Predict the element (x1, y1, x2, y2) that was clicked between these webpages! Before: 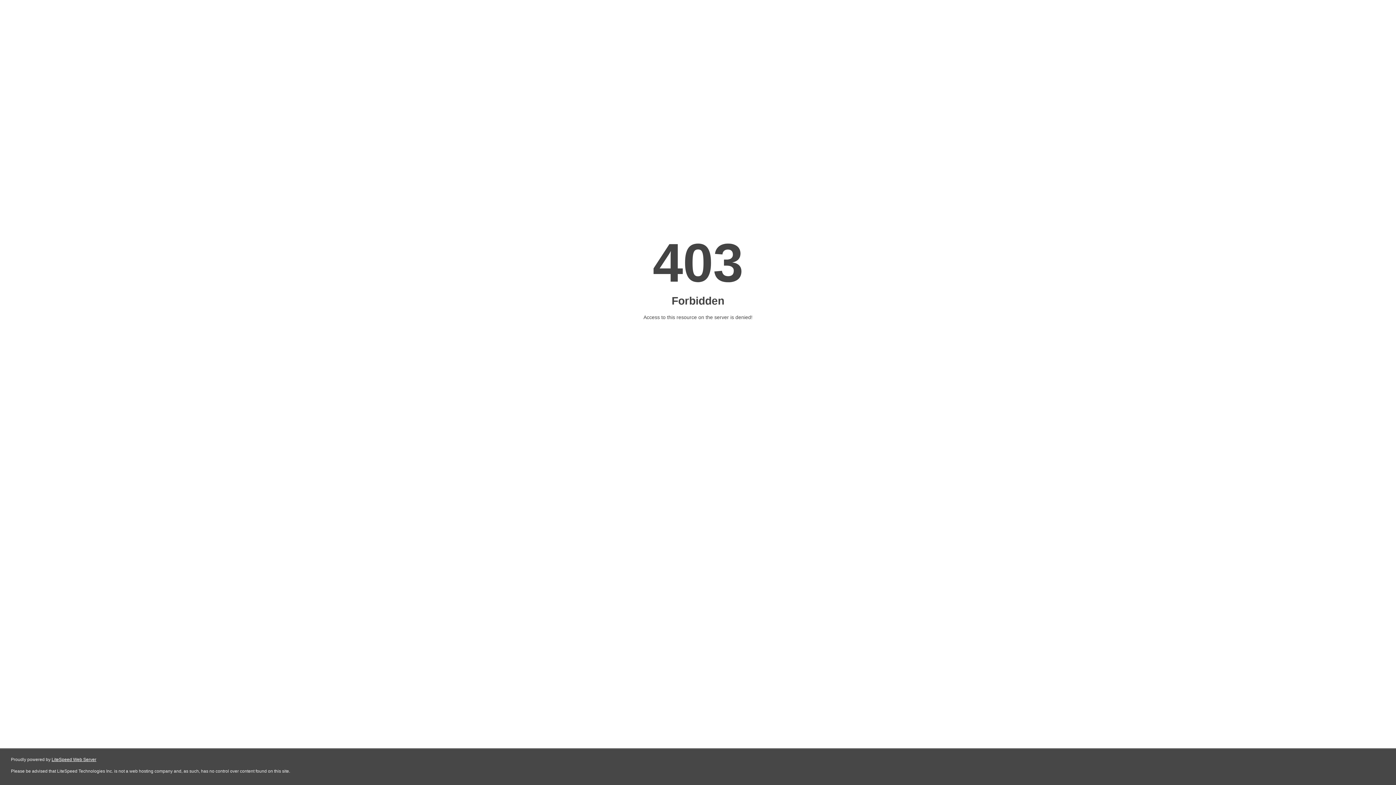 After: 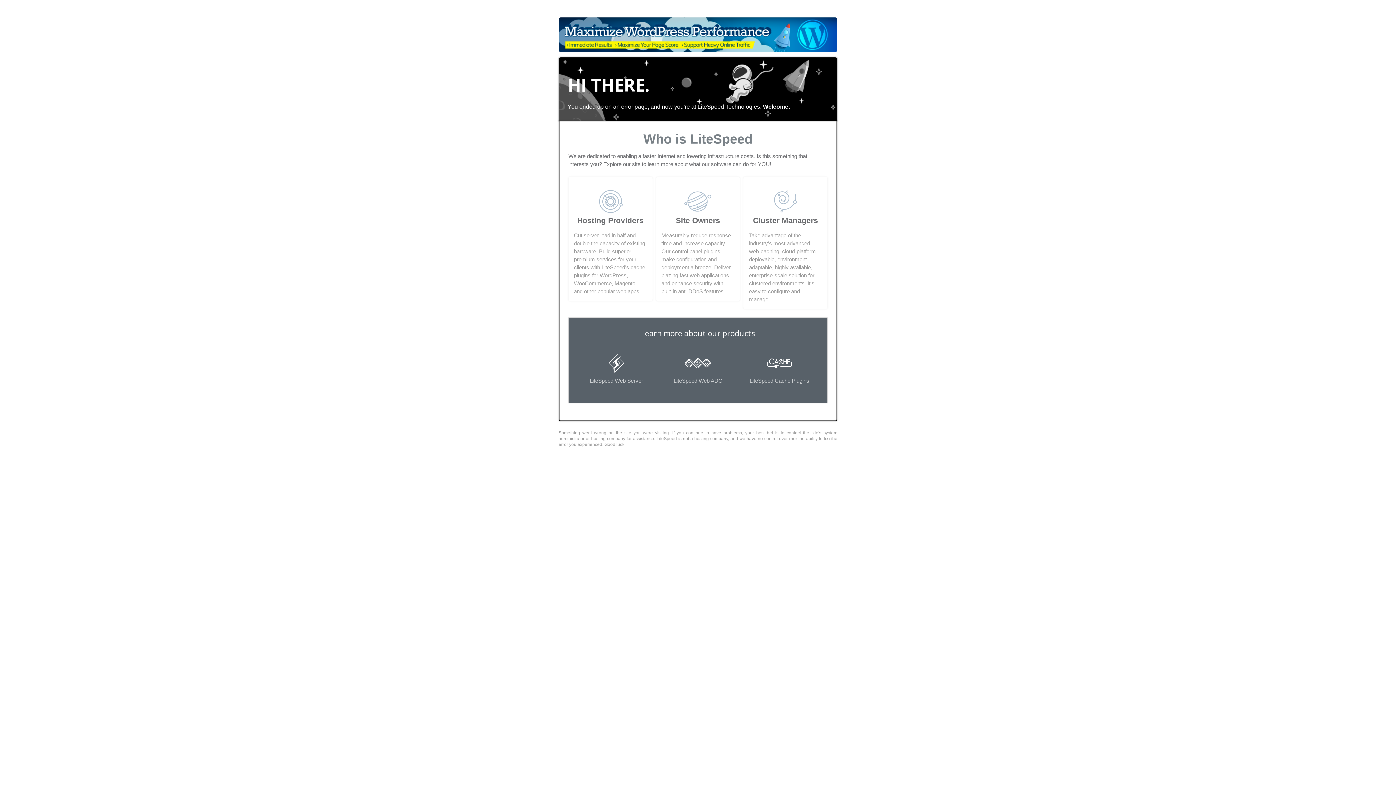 Action: label: LiteSpeed Web Server bbox: (51, 757, 96, 762)